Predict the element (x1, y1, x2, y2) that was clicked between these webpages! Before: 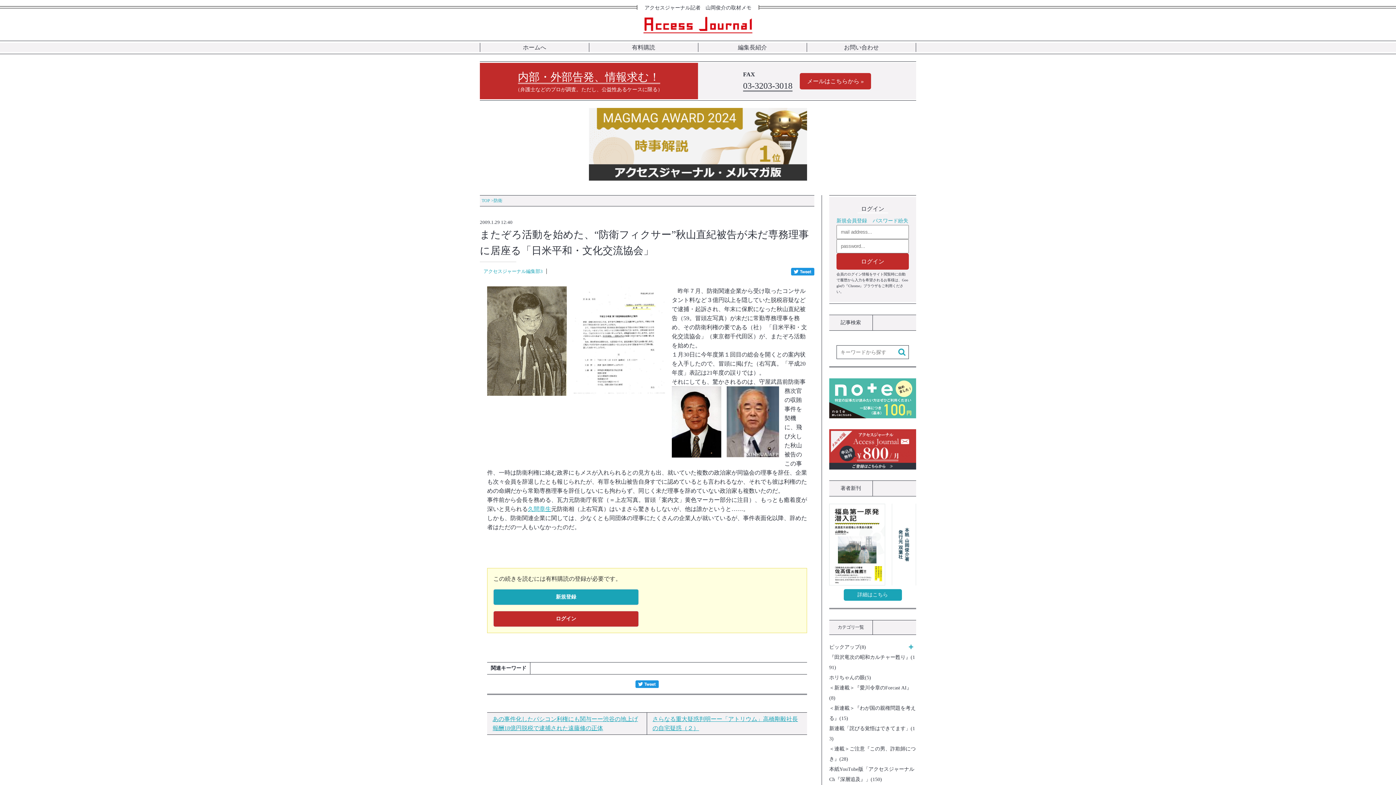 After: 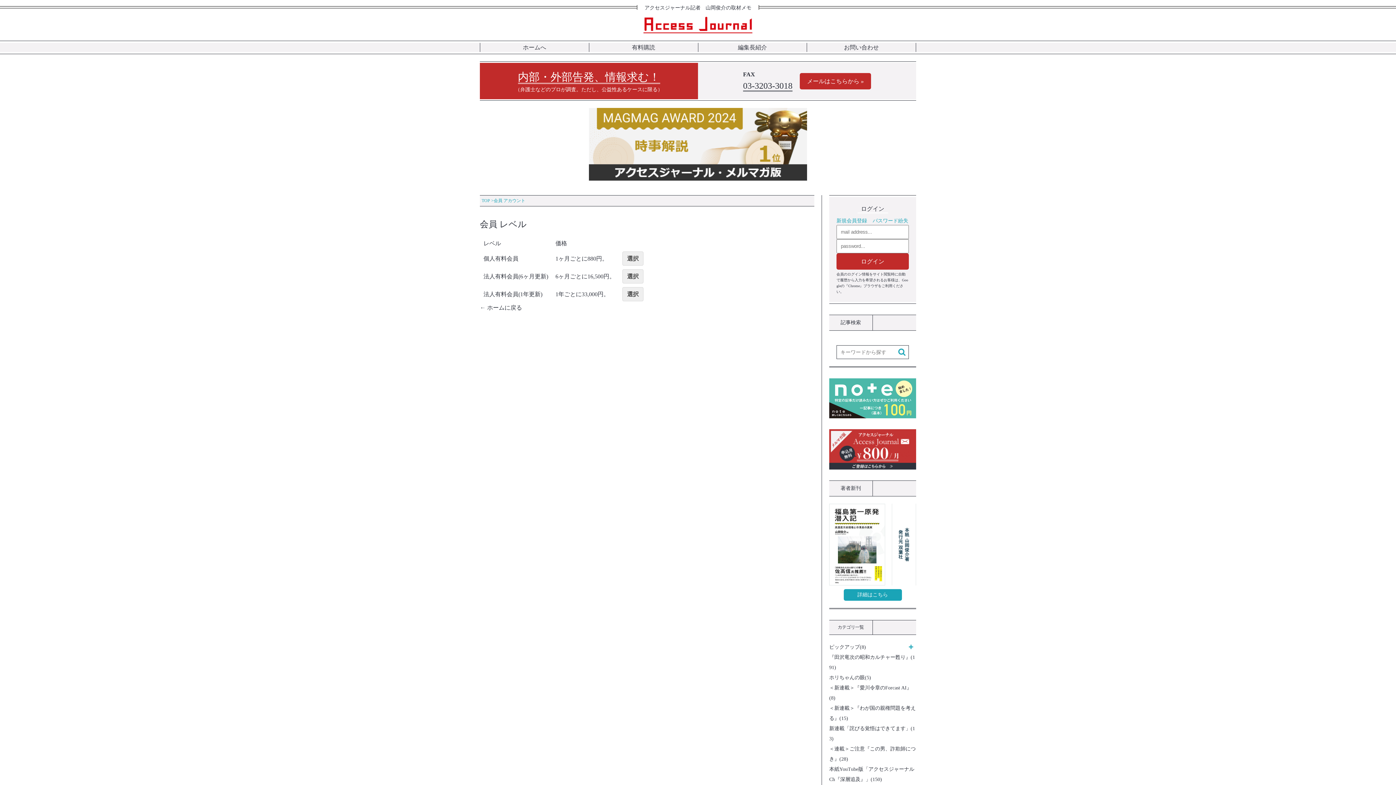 Action: label: 新規登録 bbox: (493, 589, 638, 605)